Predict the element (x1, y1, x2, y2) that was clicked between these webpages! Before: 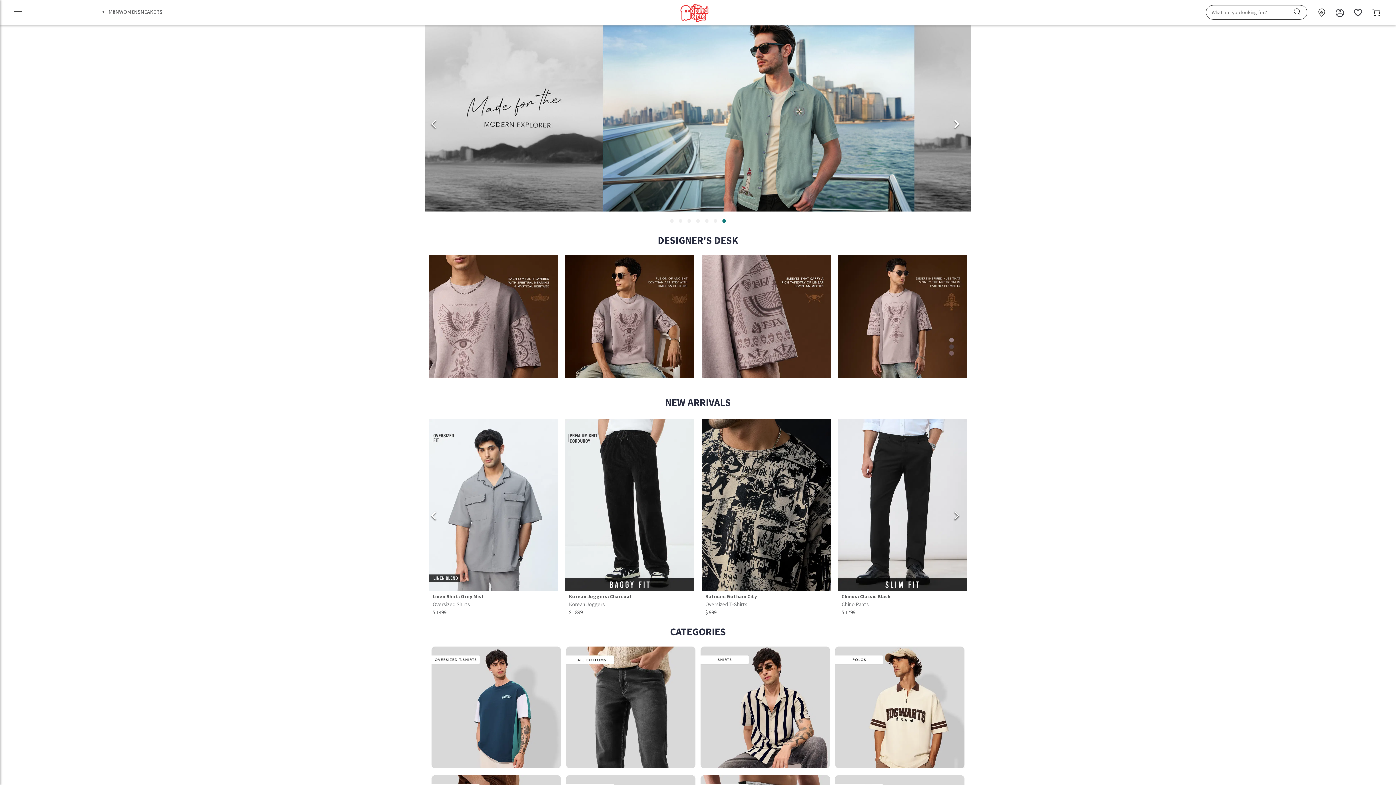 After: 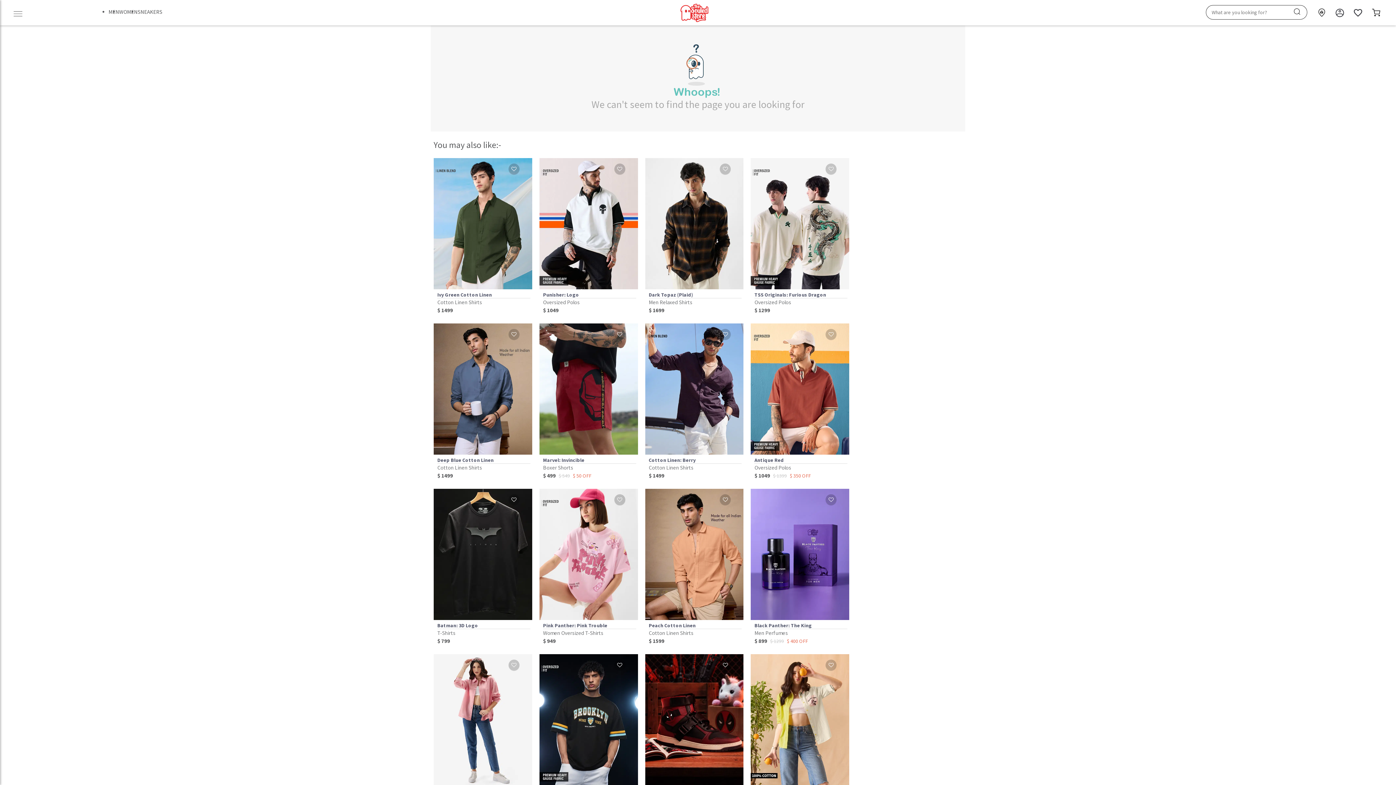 Action: bbox: (431, 646, 561, 768)